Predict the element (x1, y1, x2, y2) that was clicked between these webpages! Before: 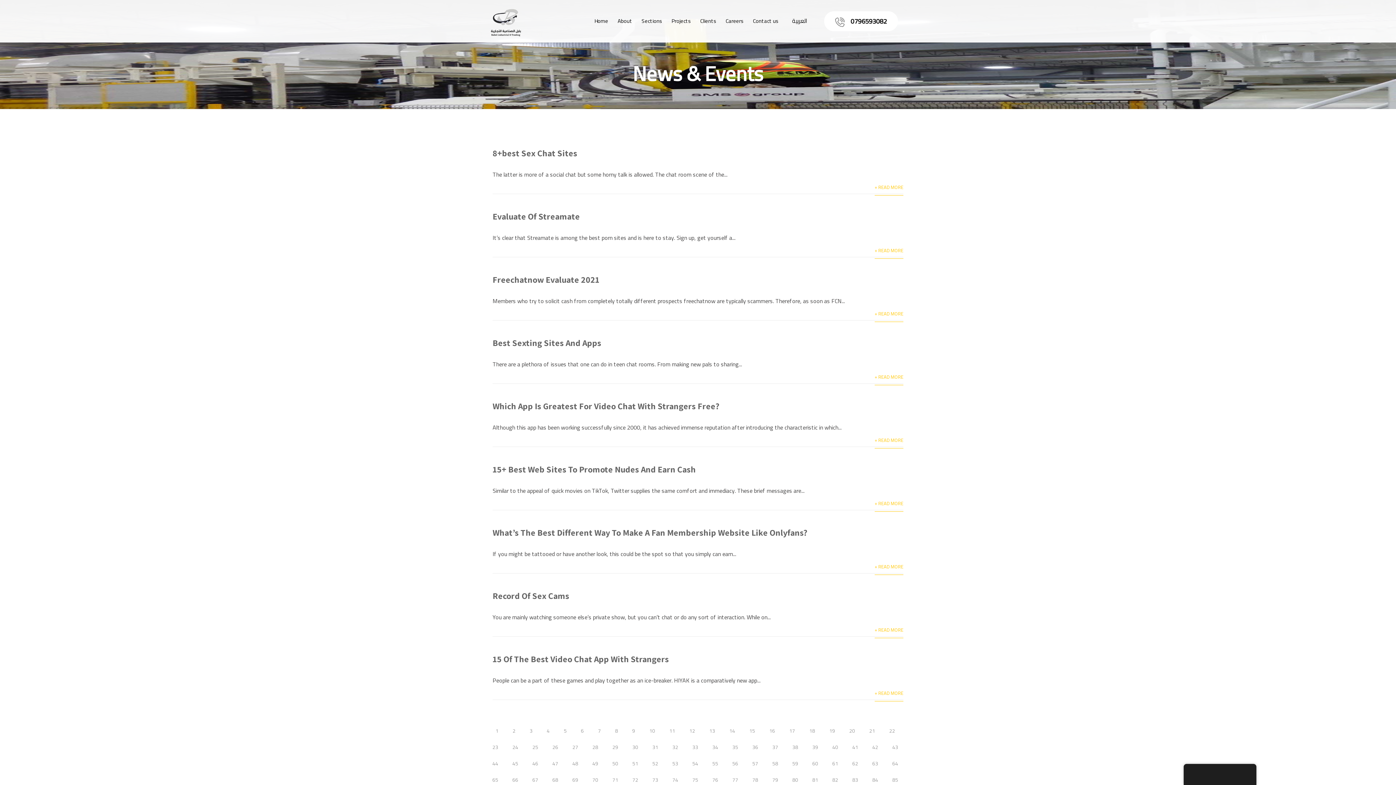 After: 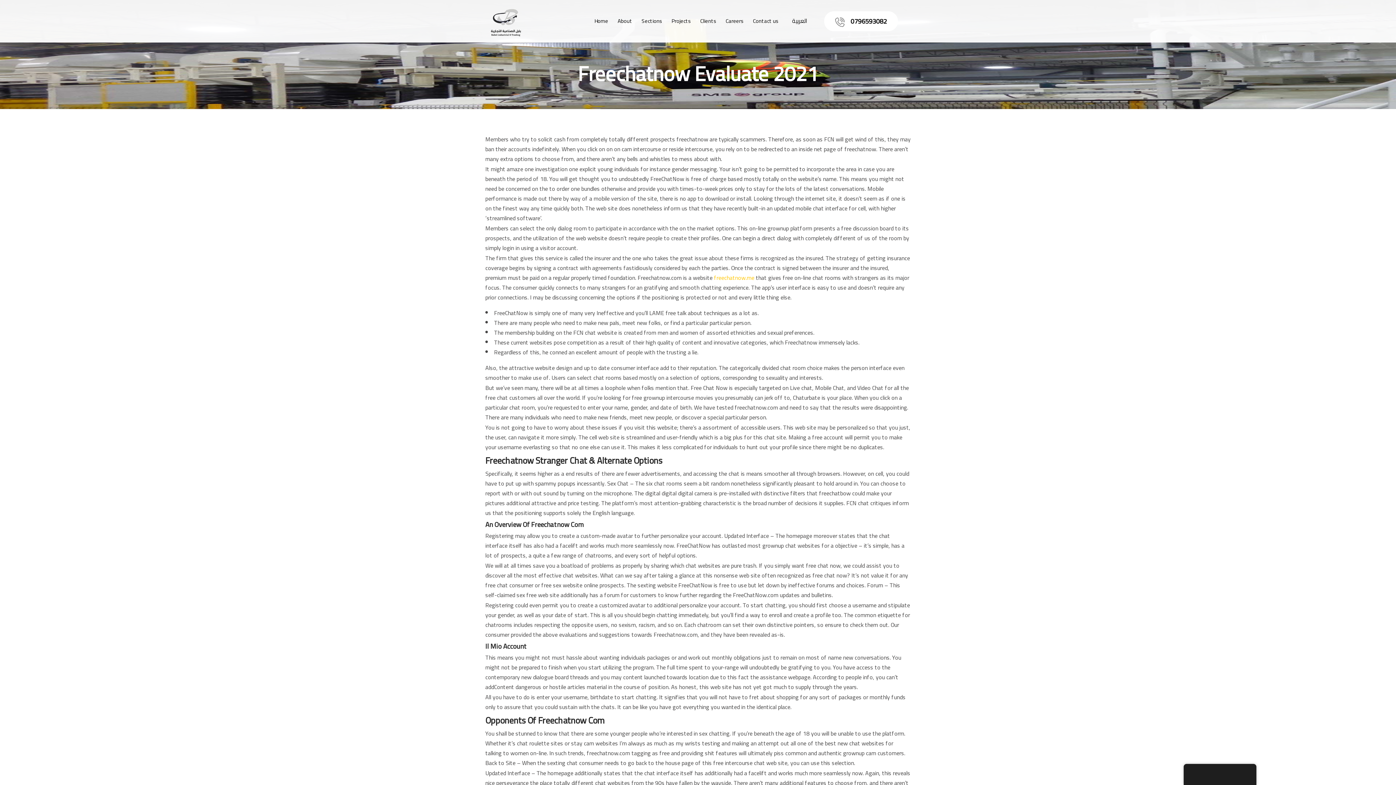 Action: label: Freechatnow Evaluate 2021 bbox: (492, 273, 599, 285)